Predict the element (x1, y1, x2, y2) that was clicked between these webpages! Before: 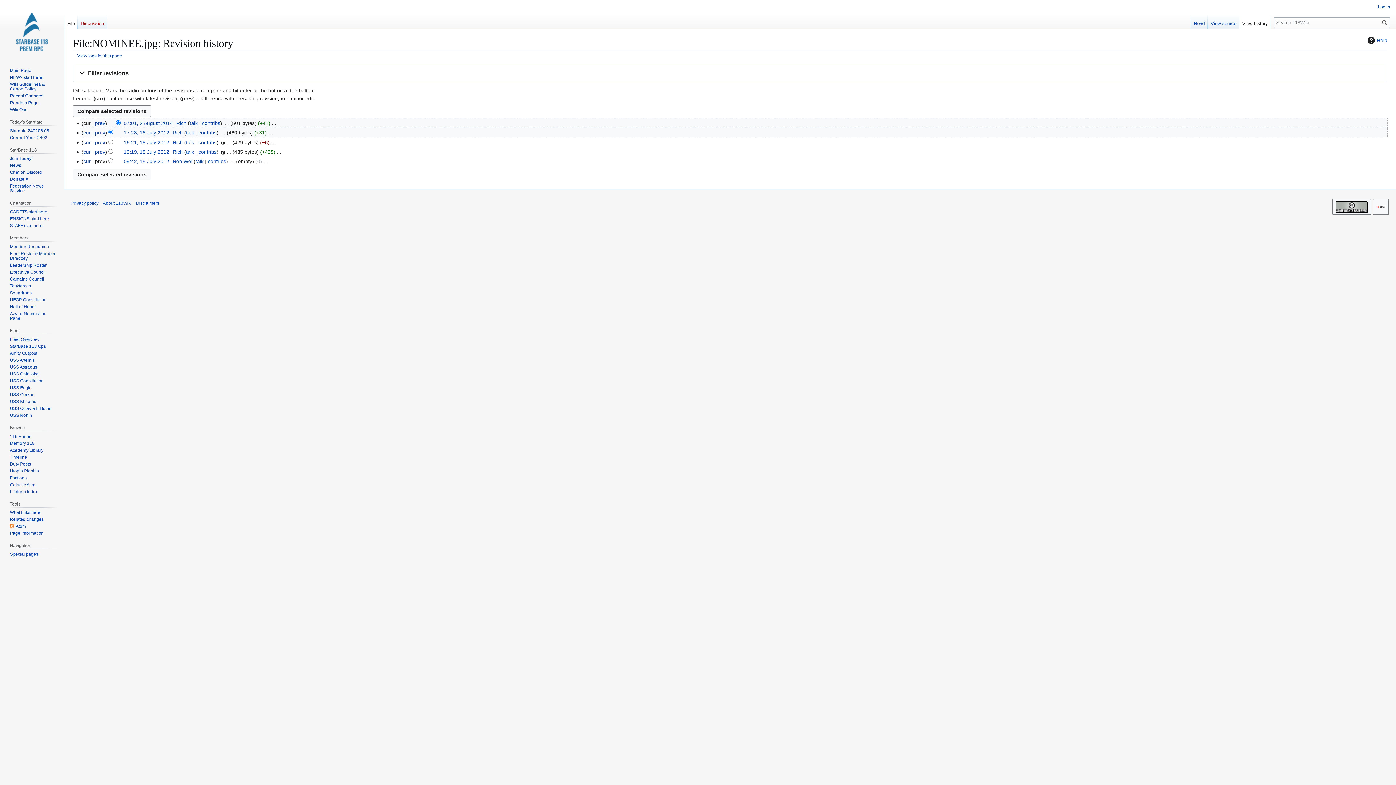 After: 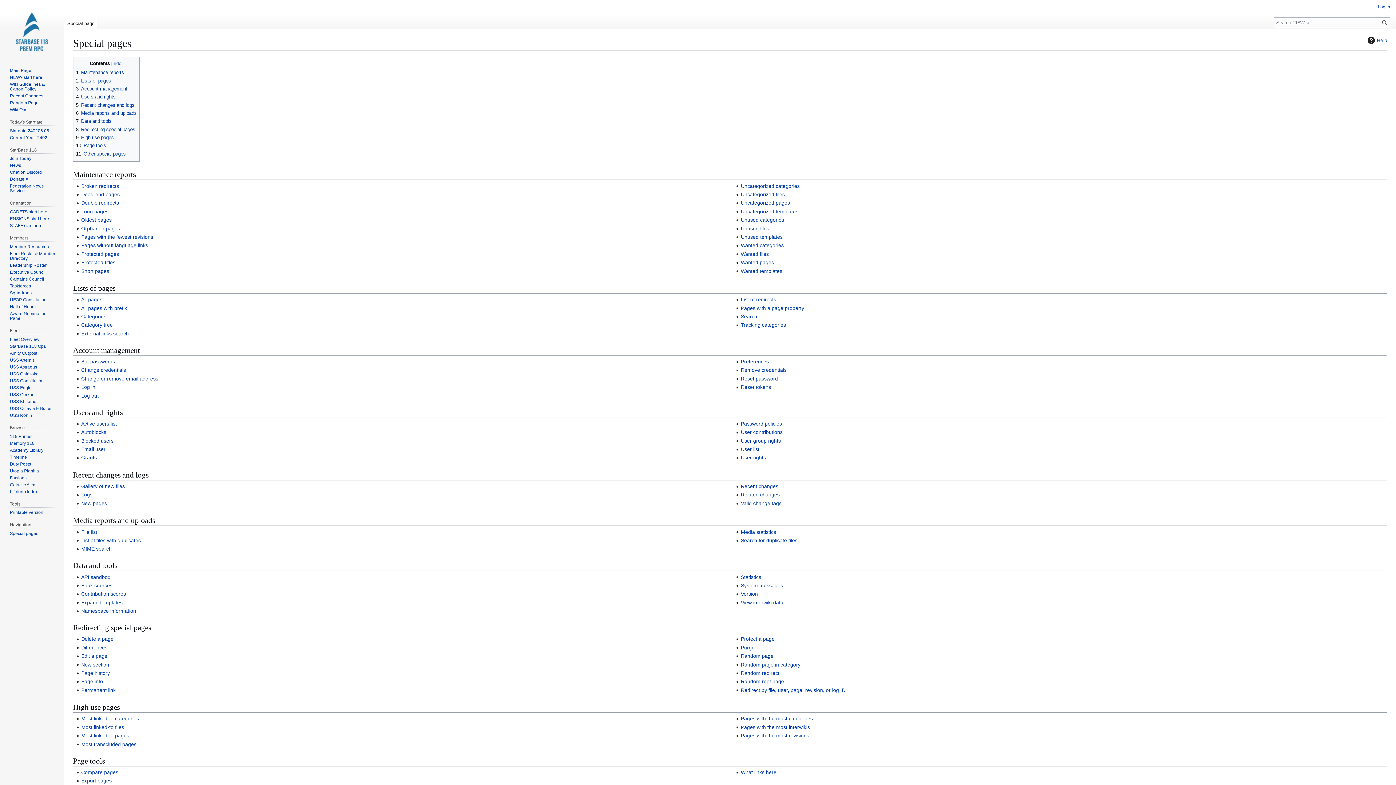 Action: bbox: (9, 552, 38, 557) label: Special pages